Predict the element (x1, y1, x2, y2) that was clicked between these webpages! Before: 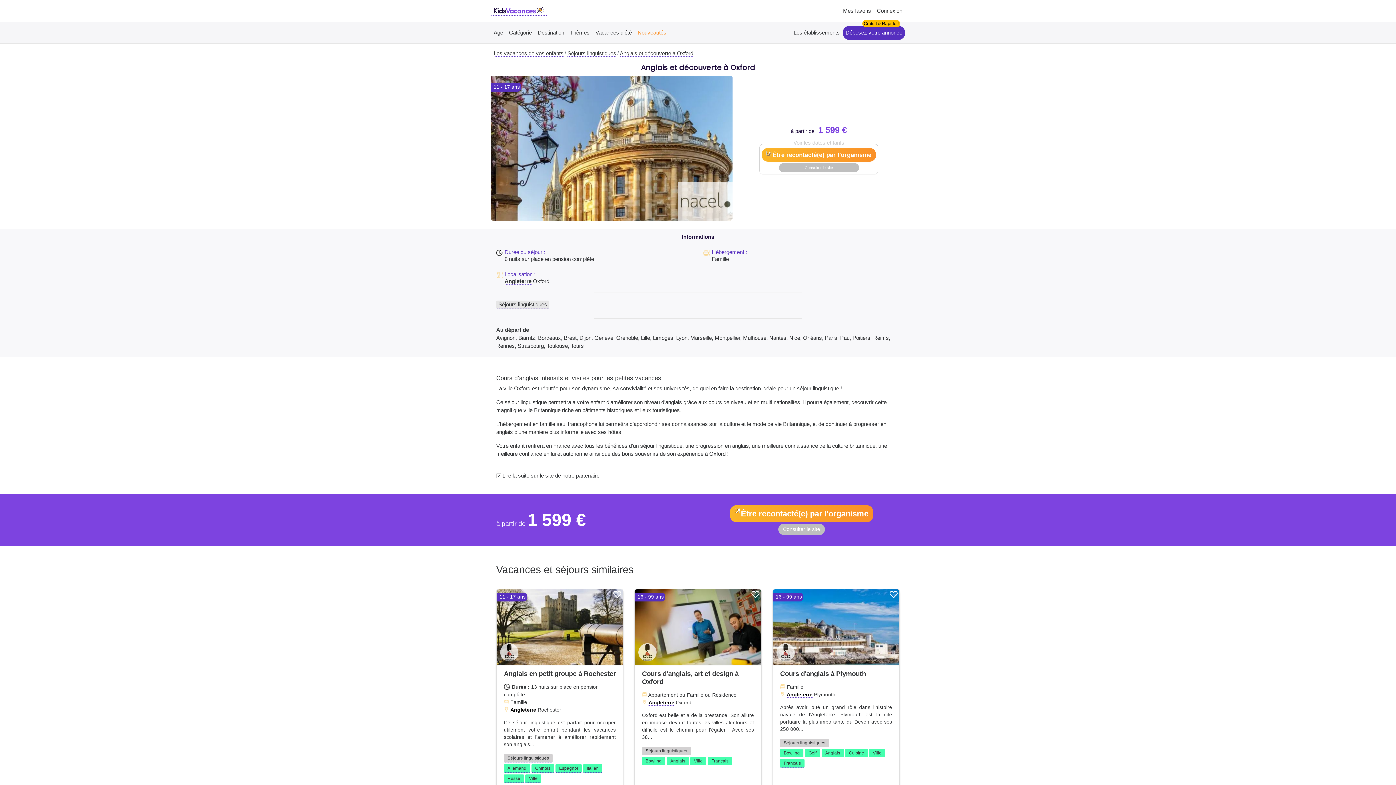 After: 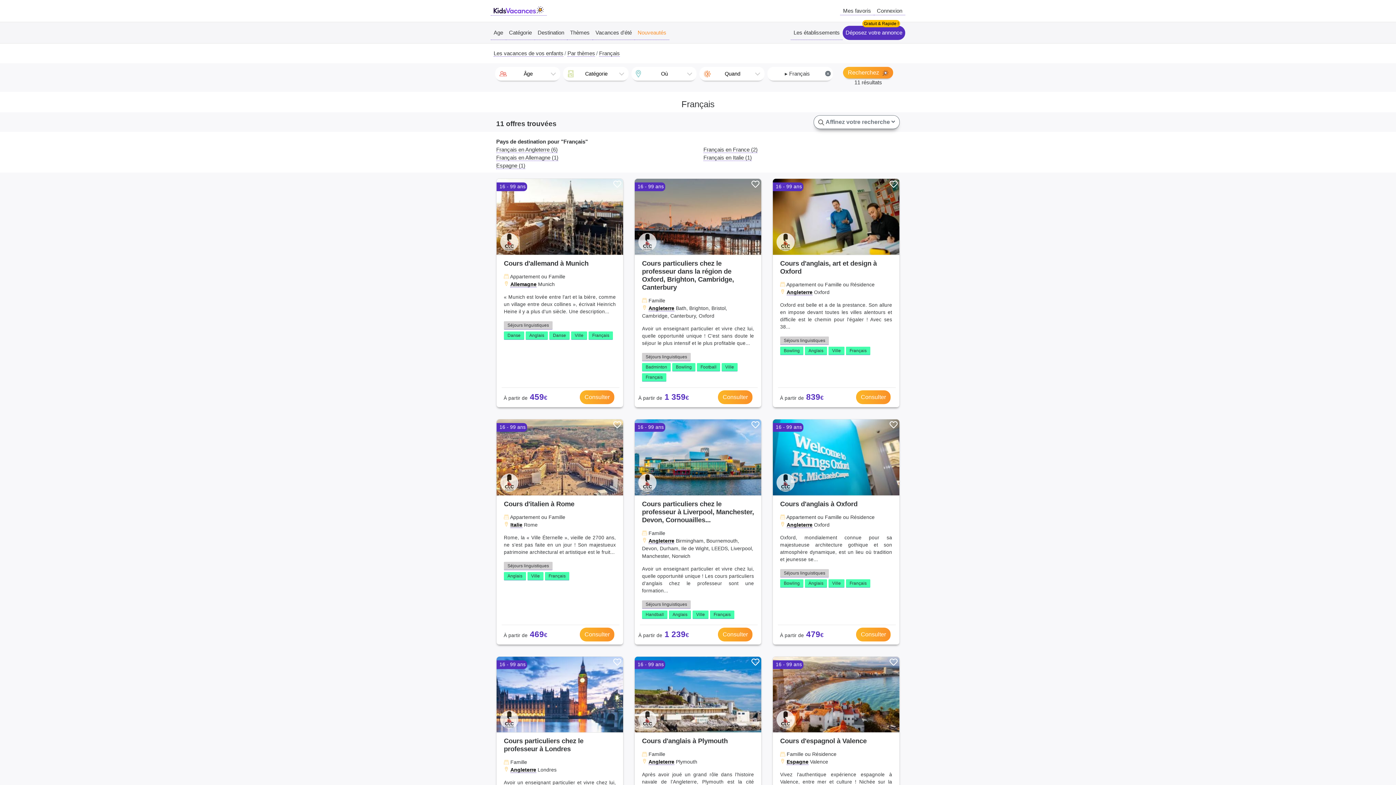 Action: bbox: (780, 759, 804, 767) label: Français